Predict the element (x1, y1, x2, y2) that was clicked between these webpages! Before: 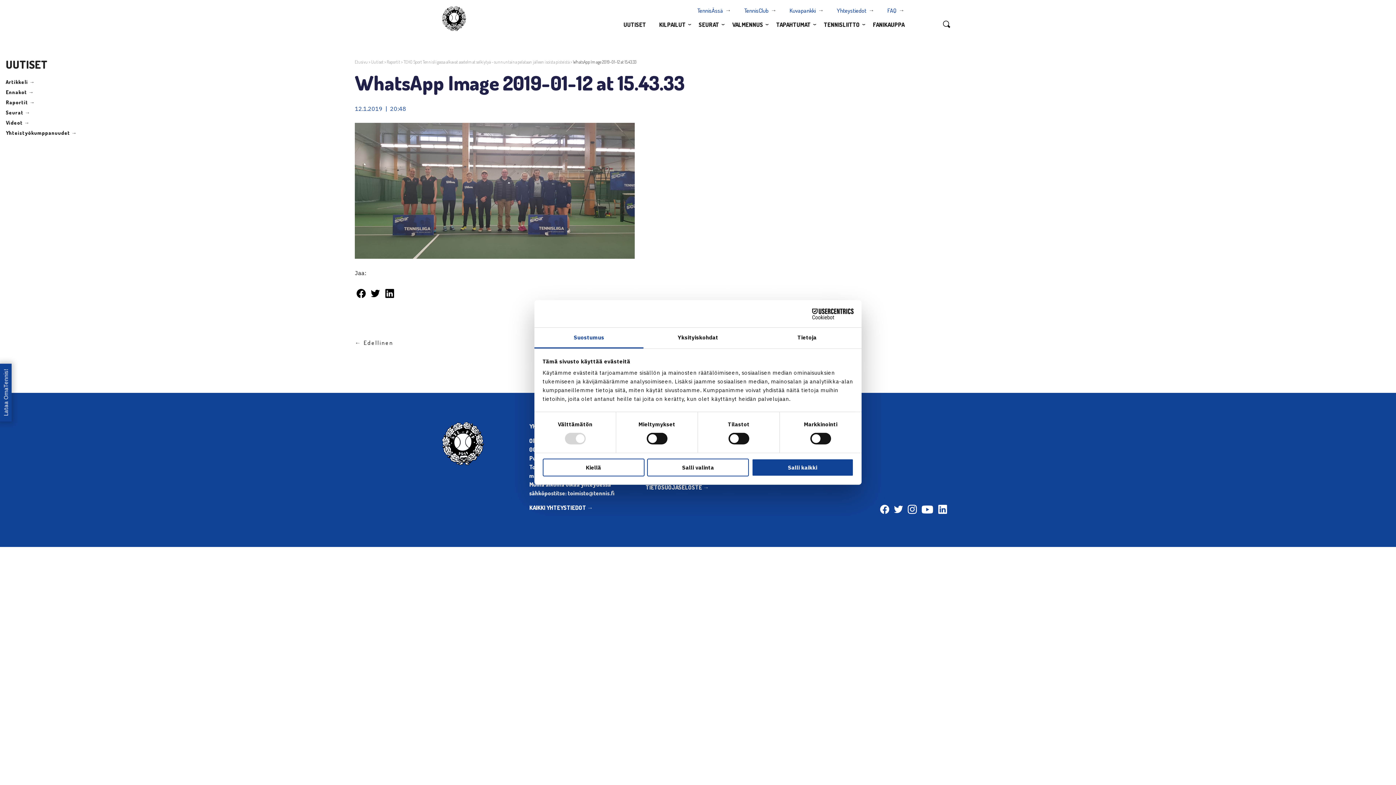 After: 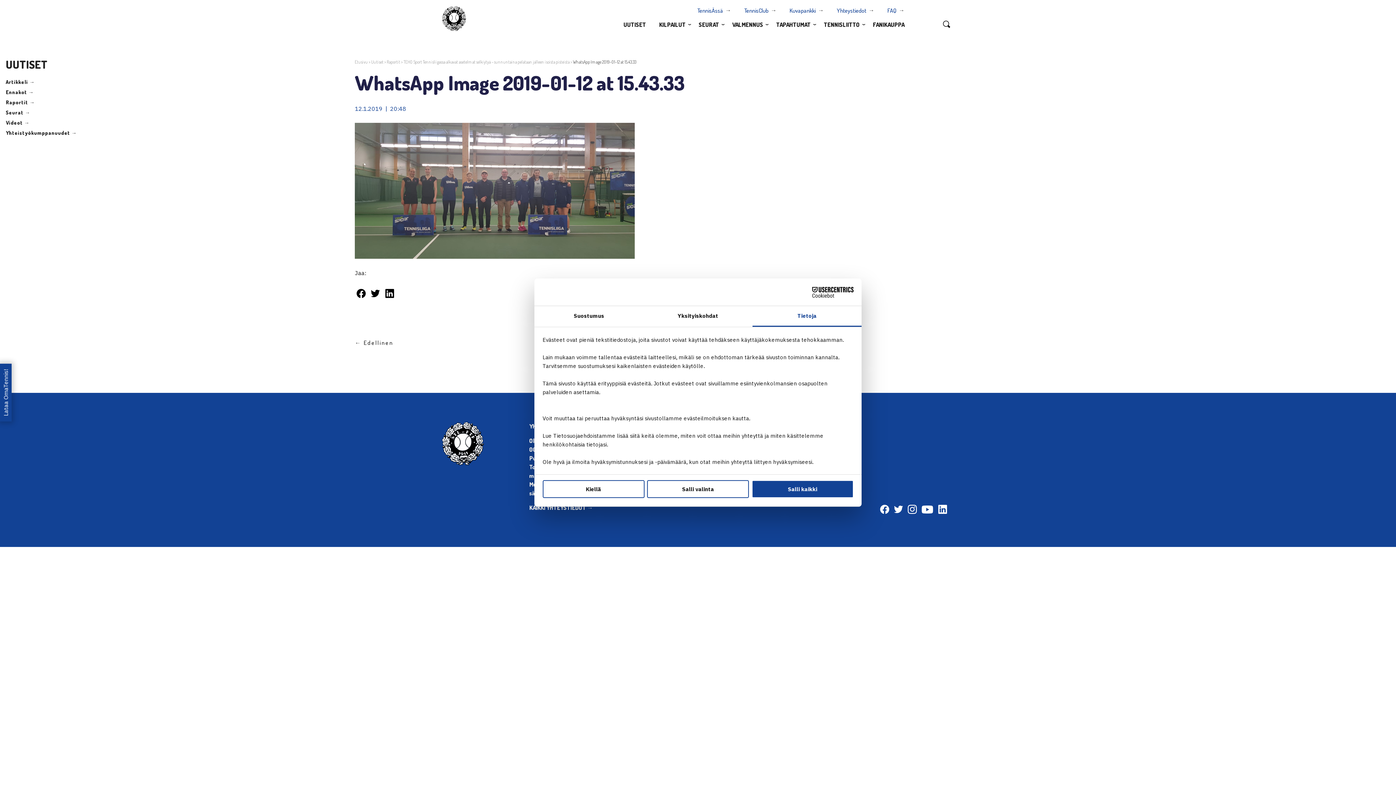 Action: bbox: (752, 327, 861, 348) label: Tietoja